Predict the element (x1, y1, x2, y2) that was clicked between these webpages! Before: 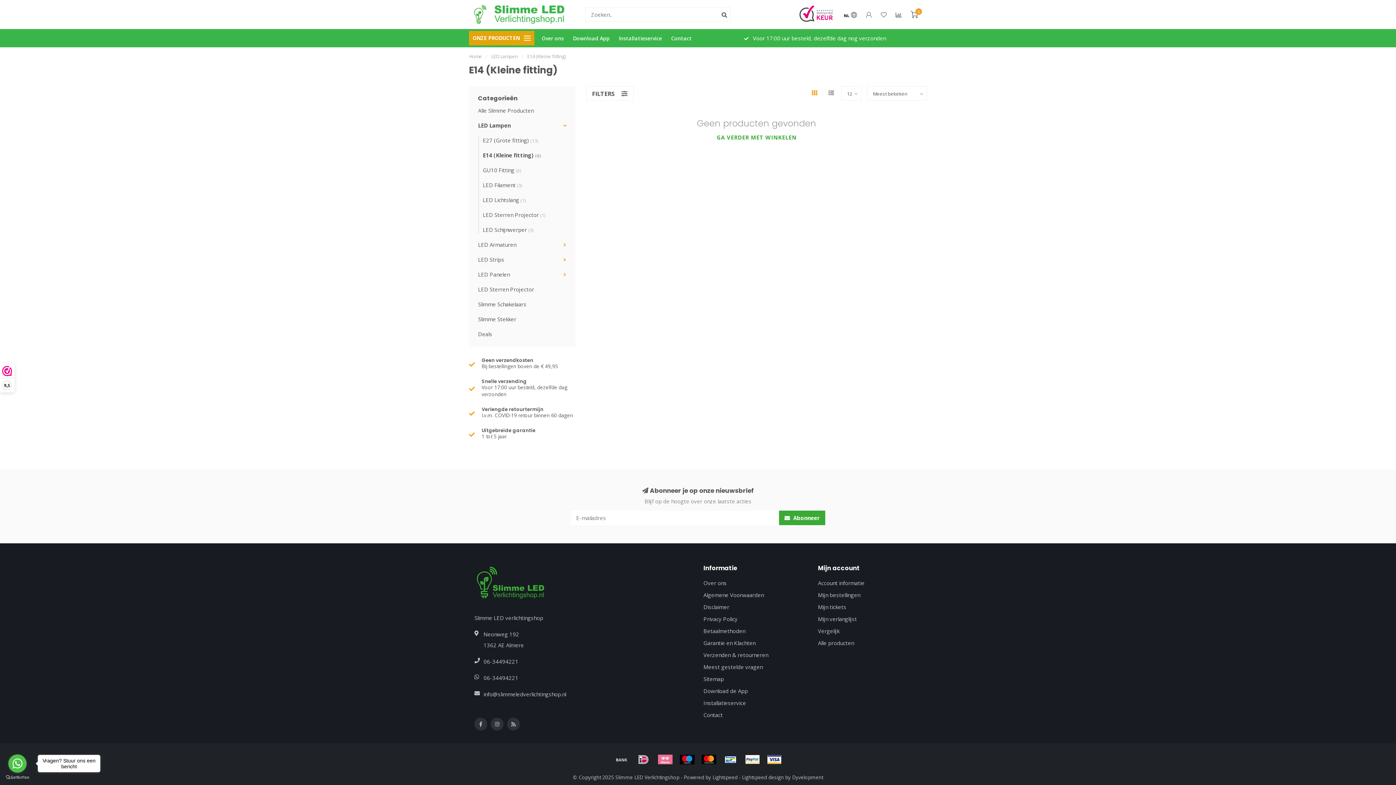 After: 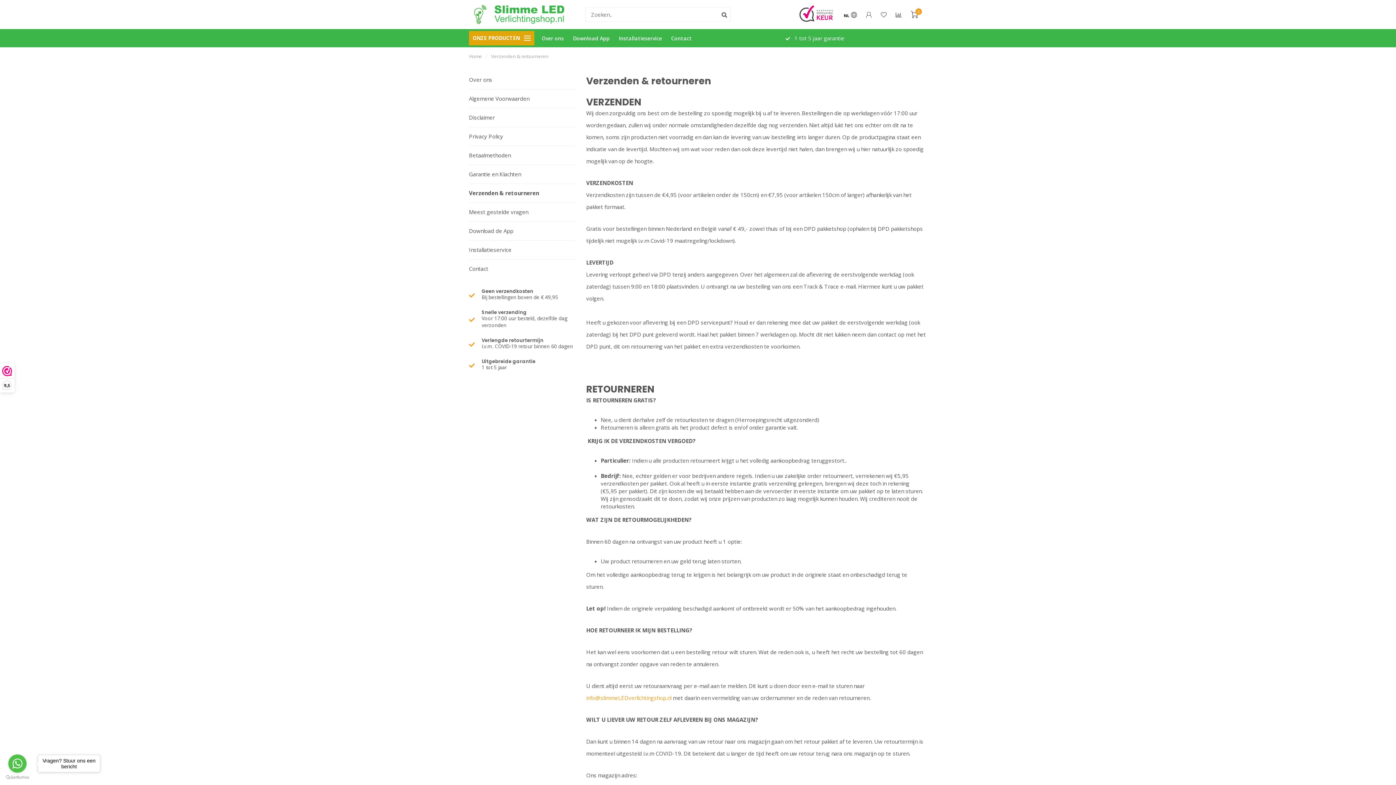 Action: bbox: (703, 649, 768, 661) label: Verzenden & retourneren